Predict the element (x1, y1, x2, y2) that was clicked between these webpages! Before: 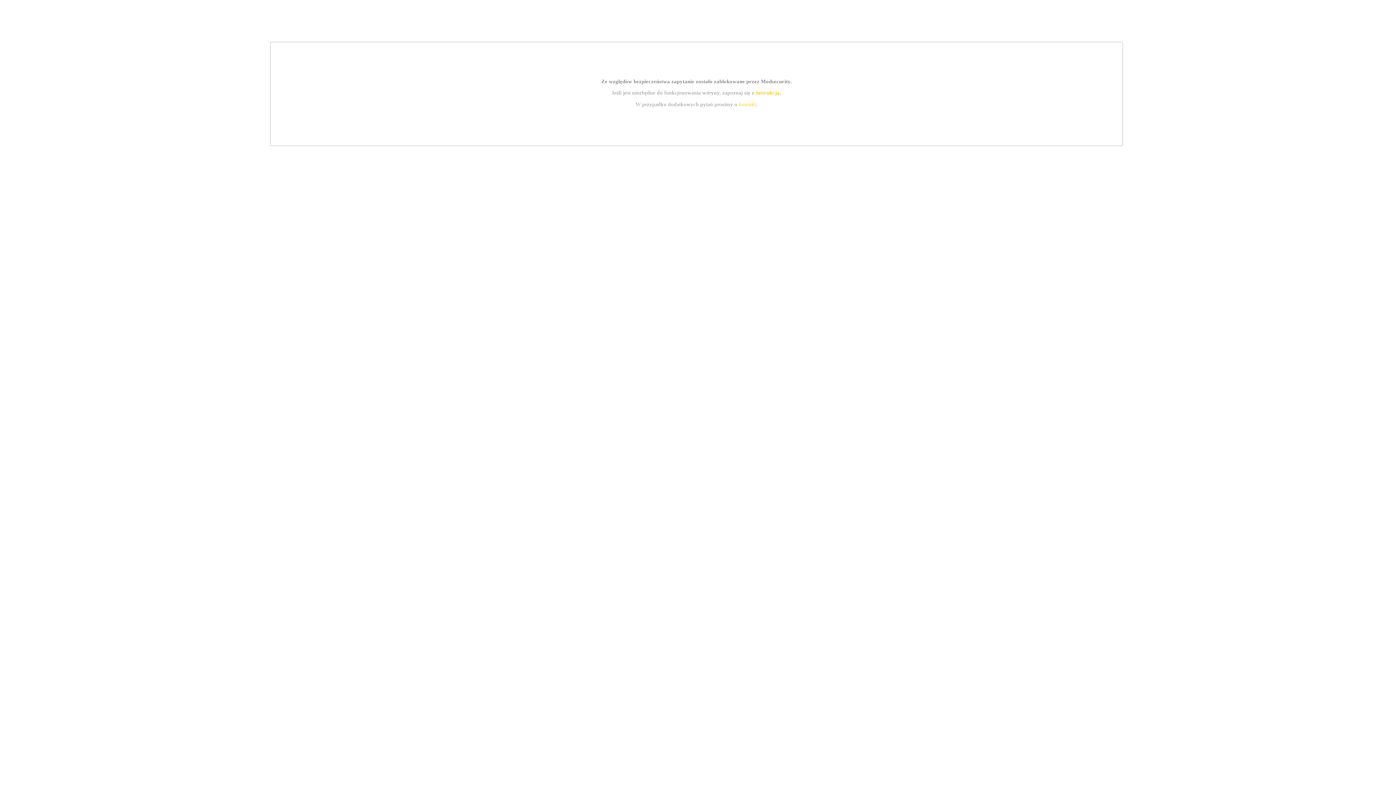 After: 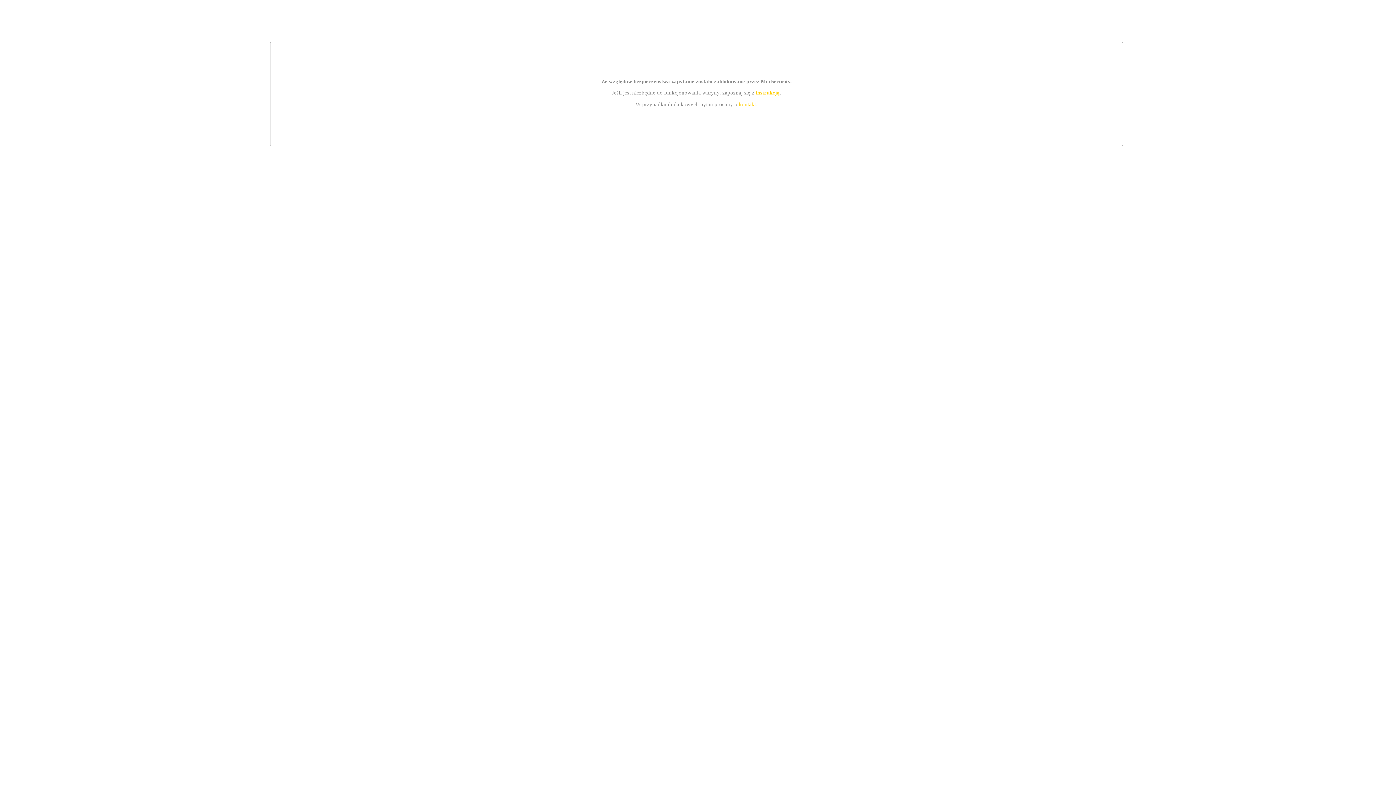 Action: label: instrukcją bbox: (755, 89, 779, 95)